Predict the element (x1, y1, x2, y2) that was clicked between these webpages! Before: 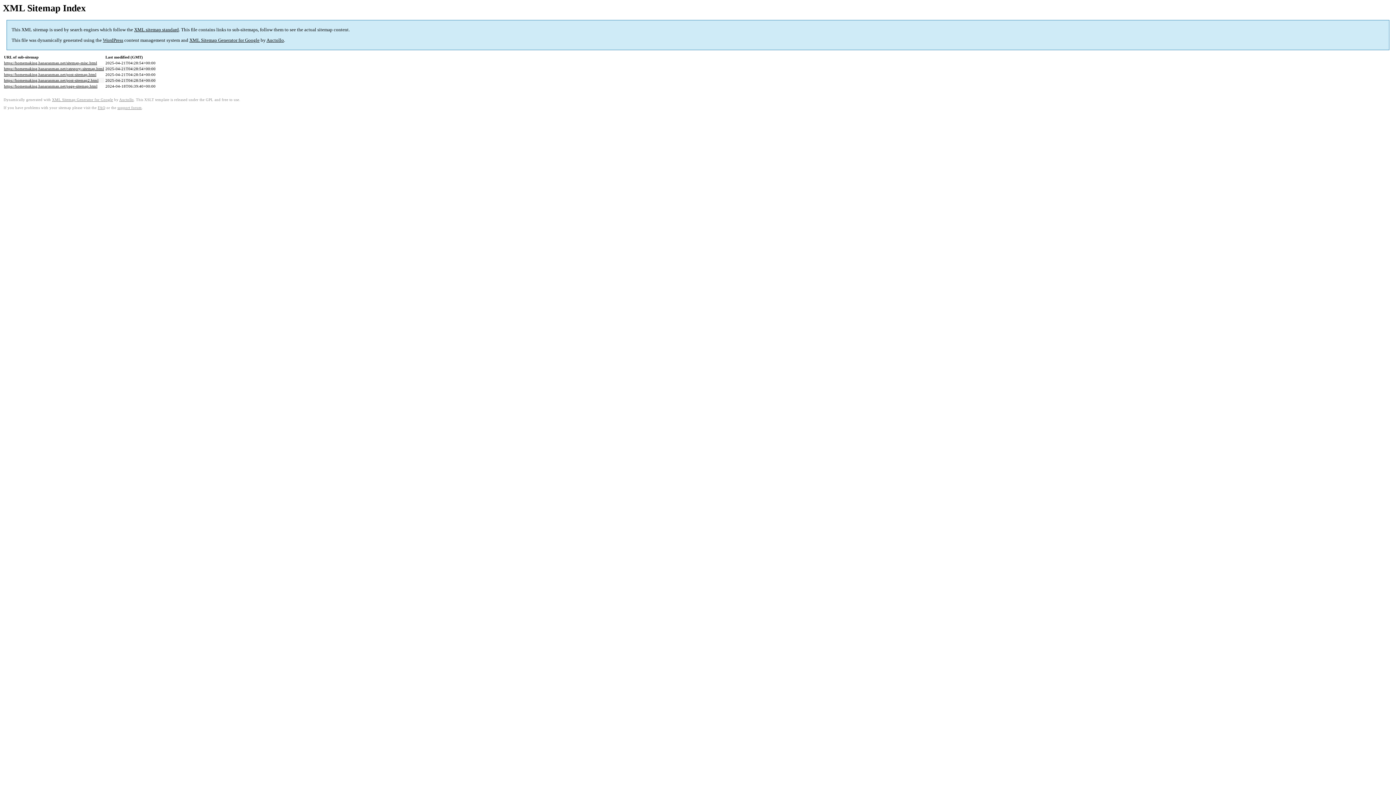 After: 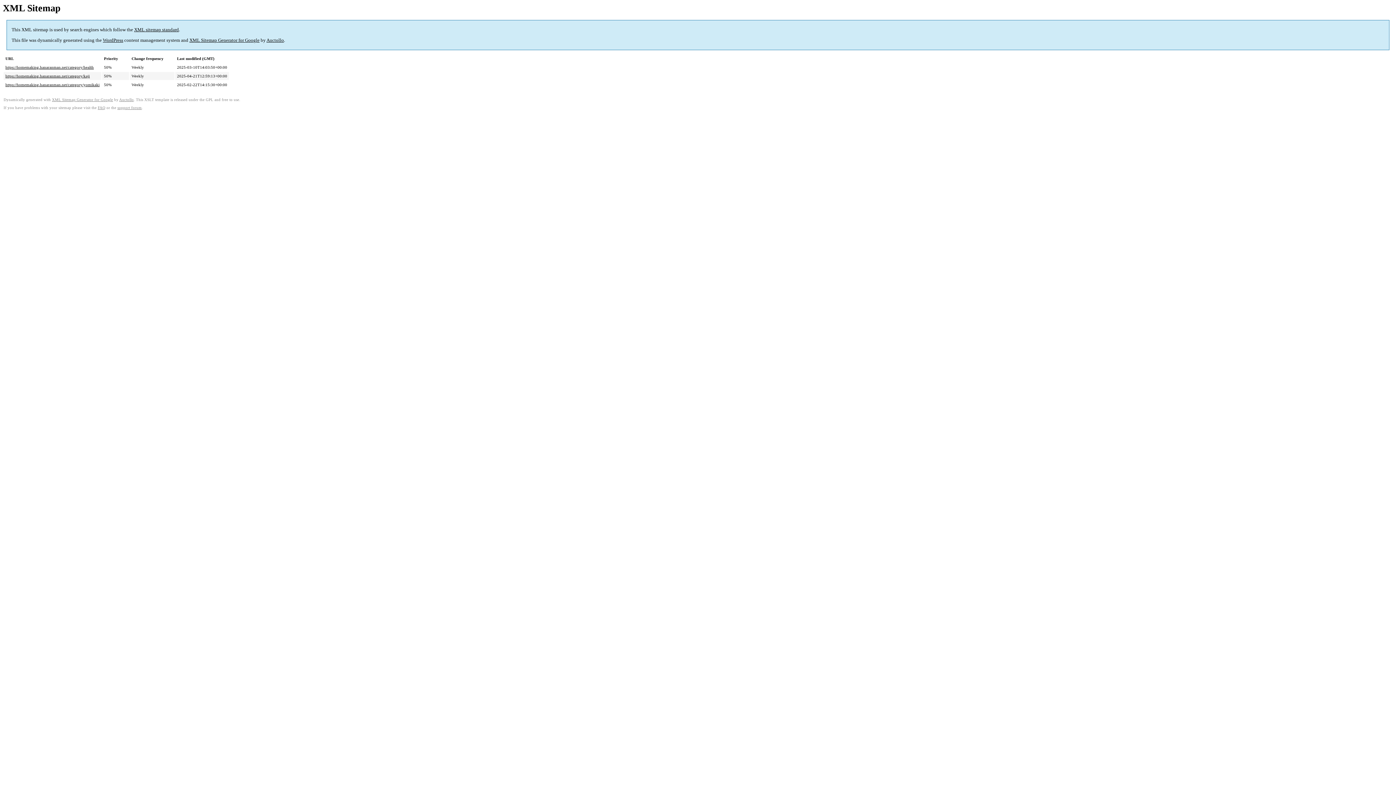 Action: label: https://homemaking.hanaranman.net/category-sitemap.html bbox: (4, 66, 104, 71)